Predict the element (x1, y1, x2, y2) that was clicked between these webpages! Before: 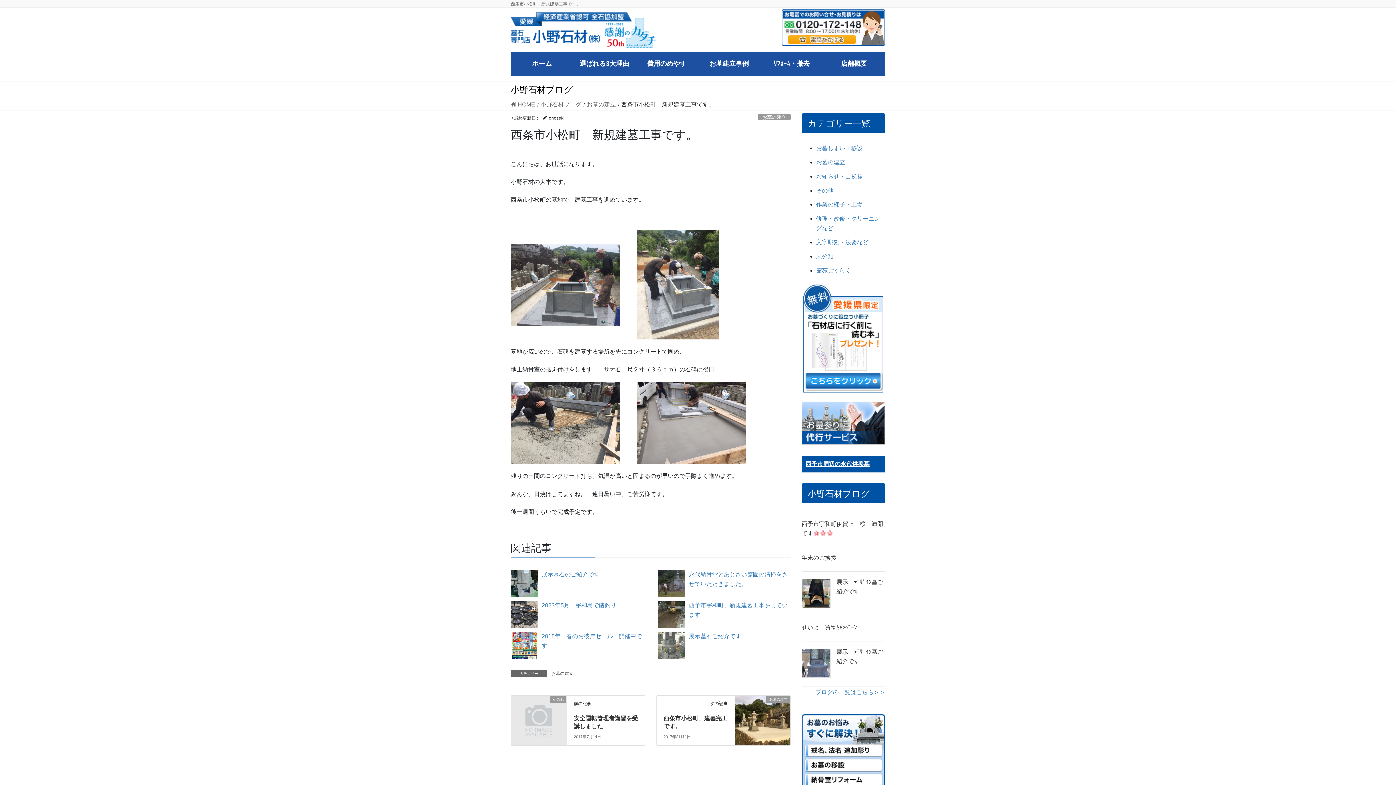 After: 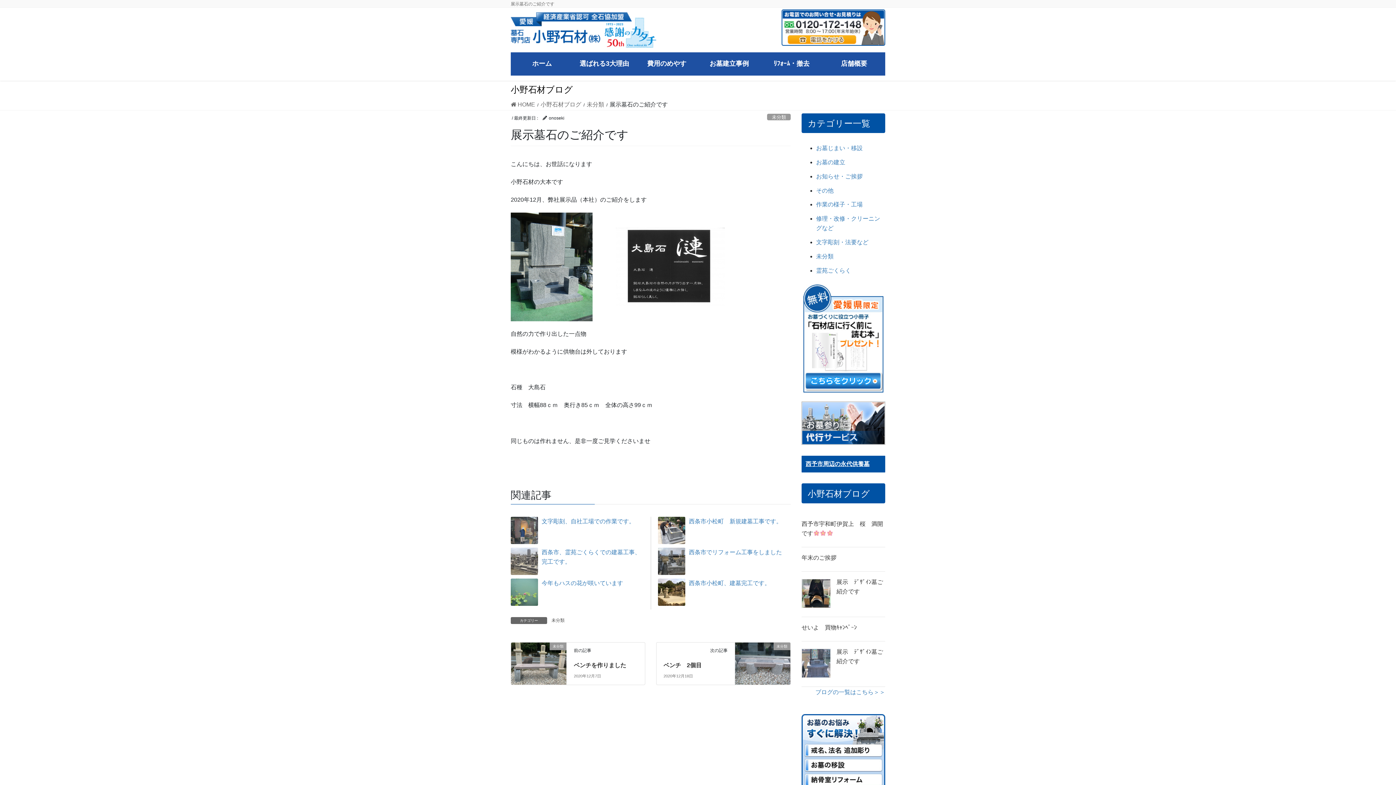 Action: bbox: (541, 571, 600, 577) label: 展示墓石のご紹介です